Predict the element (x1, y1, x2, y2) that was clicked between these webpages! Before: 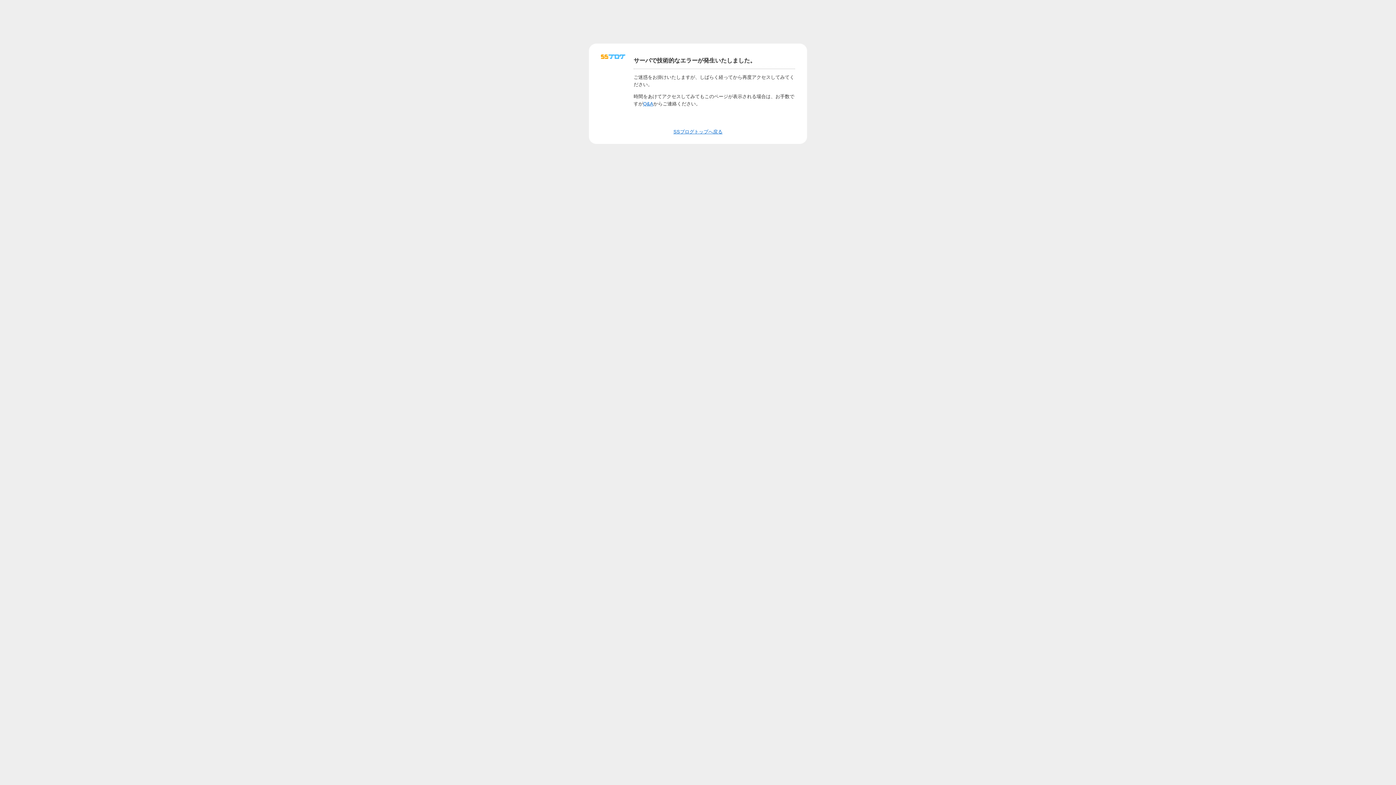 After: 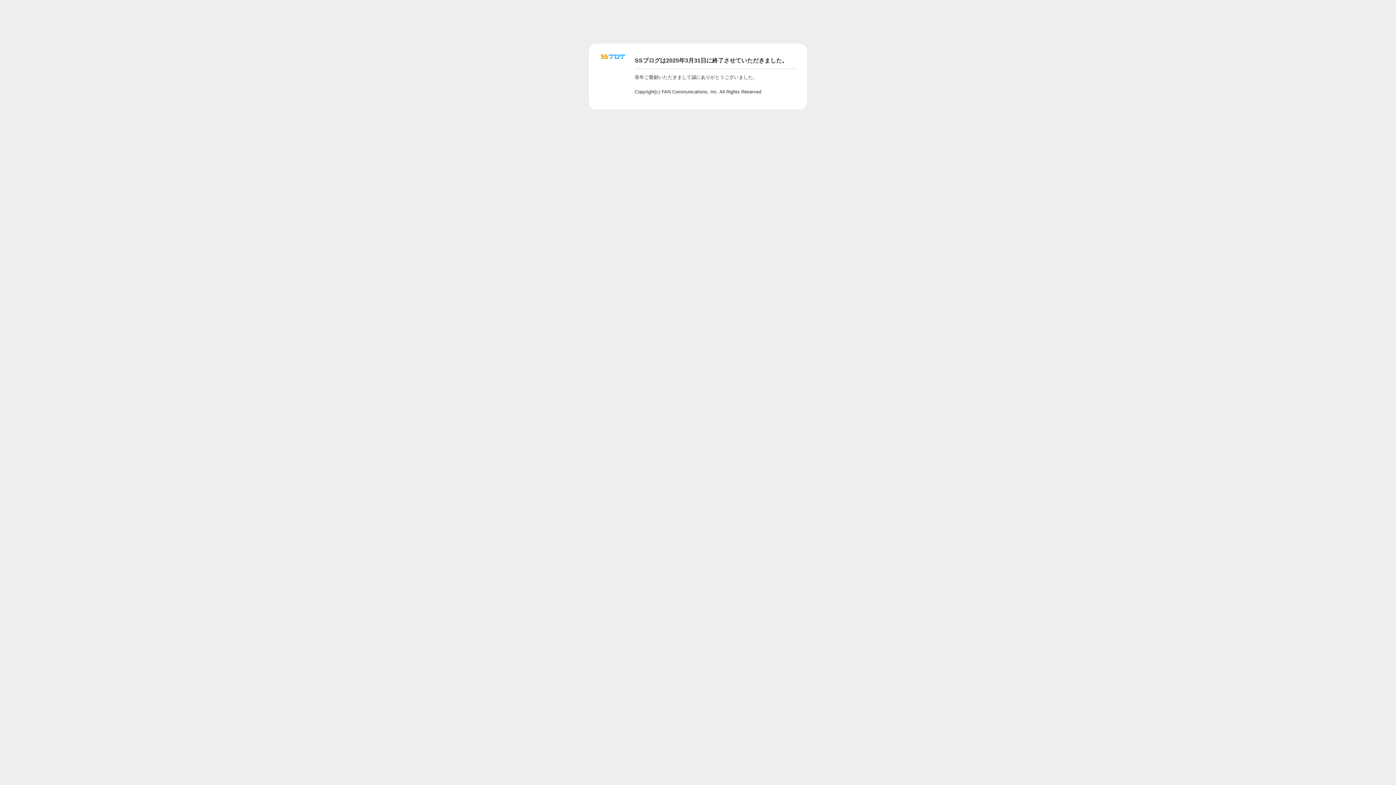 Action: bbox: (601, 56, 625, 62)